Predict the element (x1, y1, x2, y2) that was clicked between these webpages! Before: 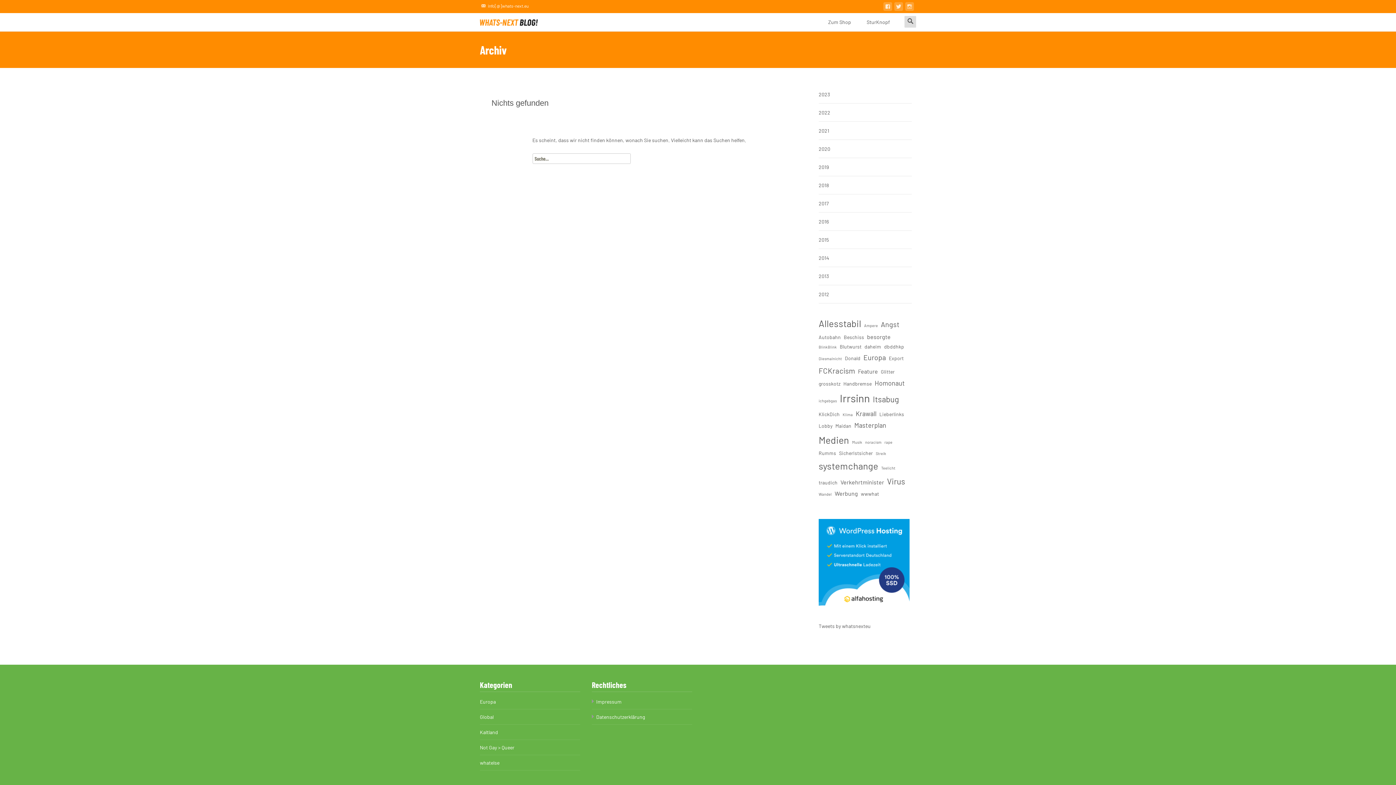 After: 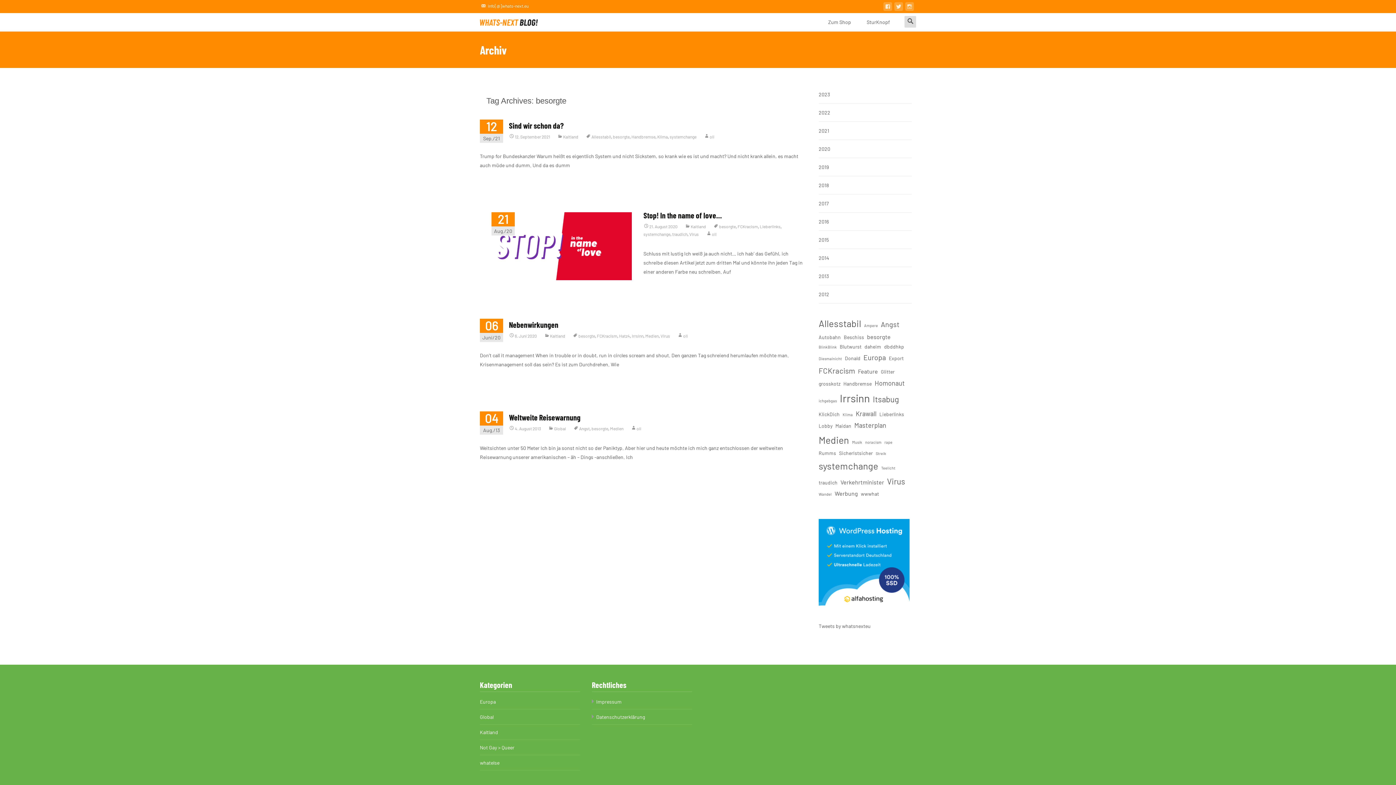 Action: bbox: (867, 332, 890, 342) label: besorgte (4 Einträge)